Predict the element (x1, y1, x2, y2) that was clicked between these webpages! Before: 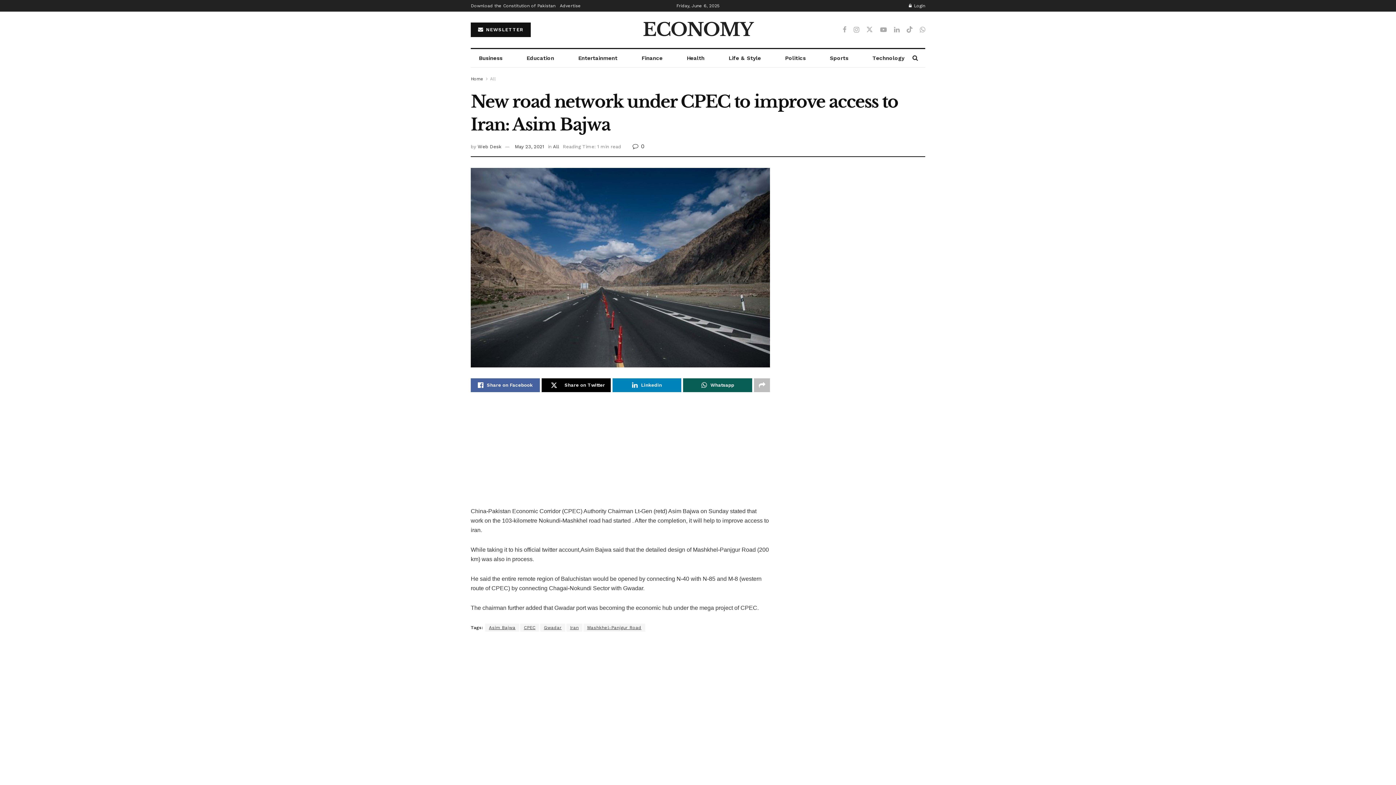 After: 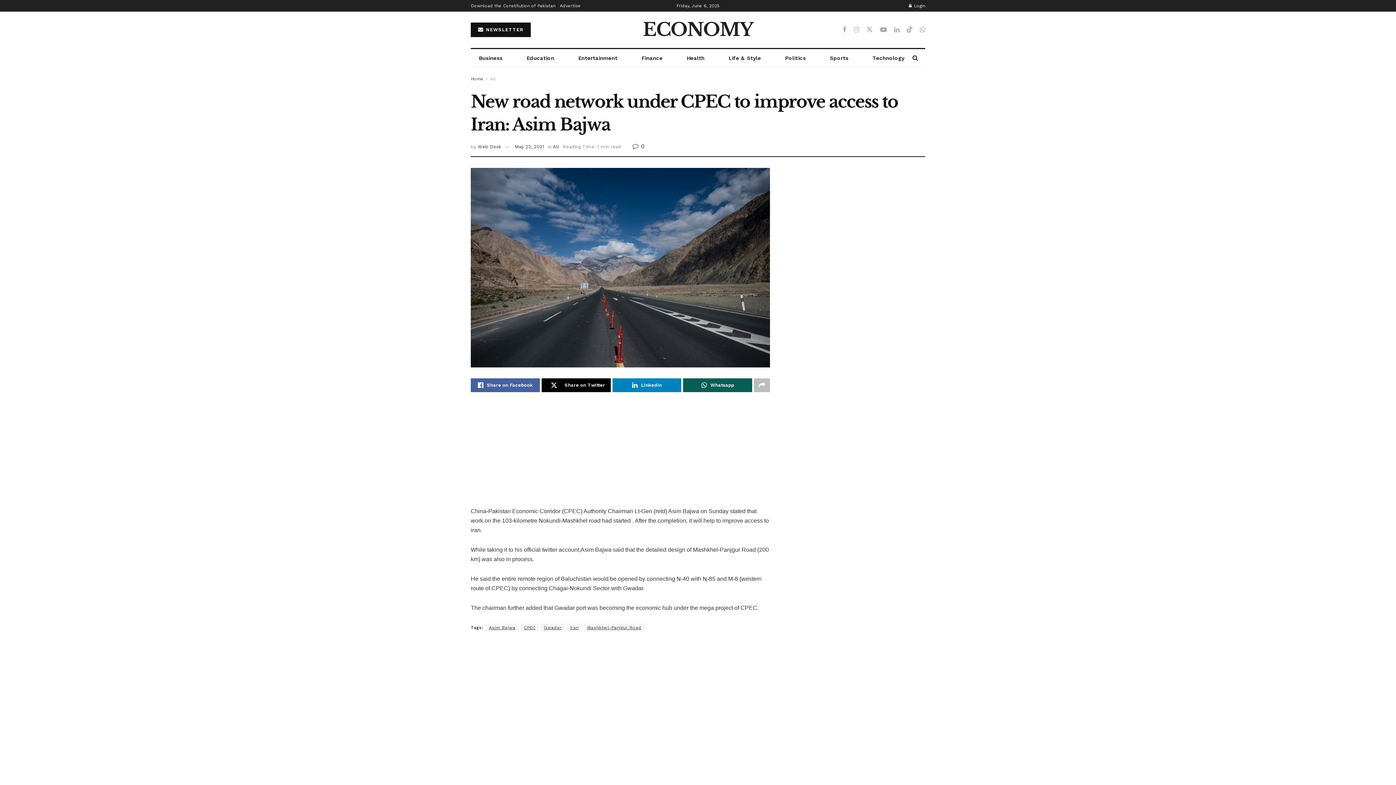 Action: label: Find us on Instagram bbox: (853, 25, 859, 34)